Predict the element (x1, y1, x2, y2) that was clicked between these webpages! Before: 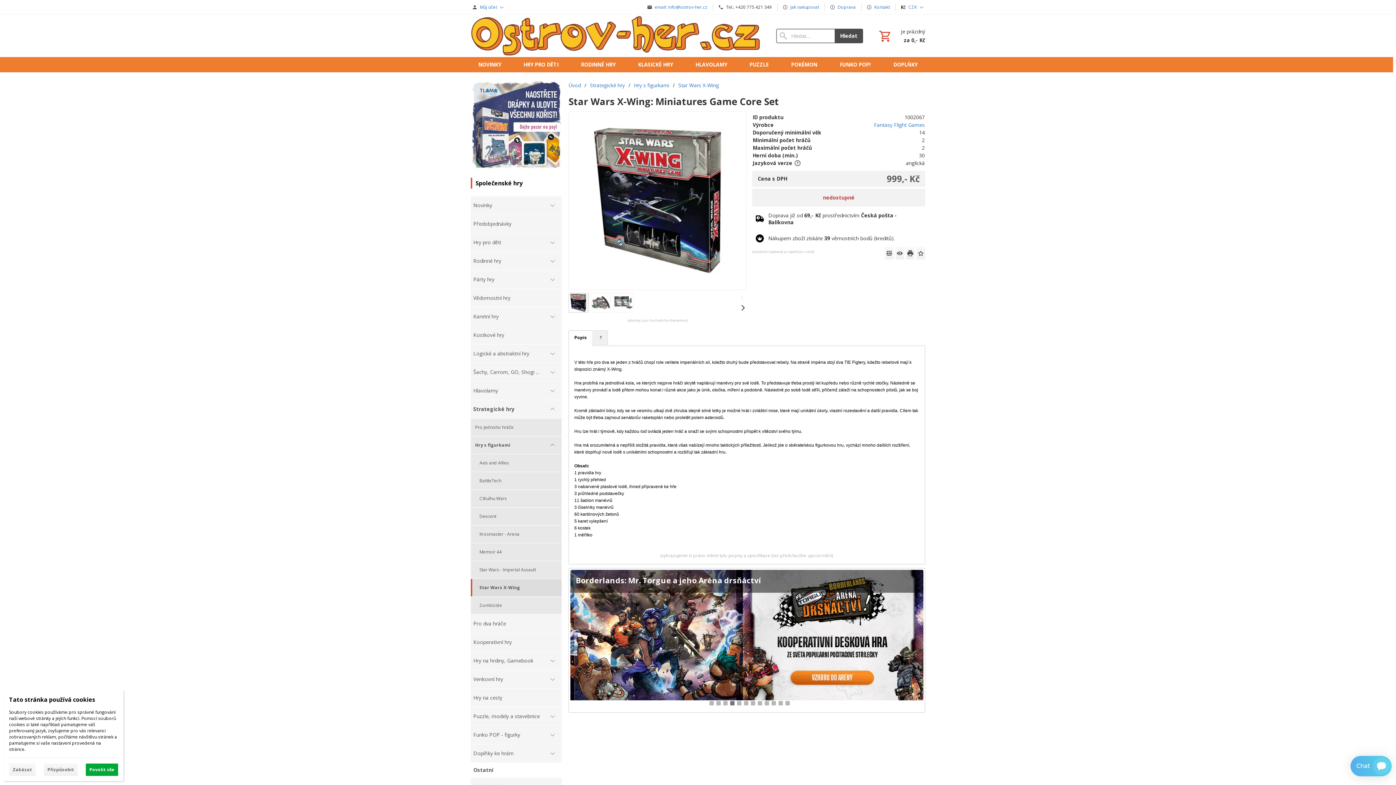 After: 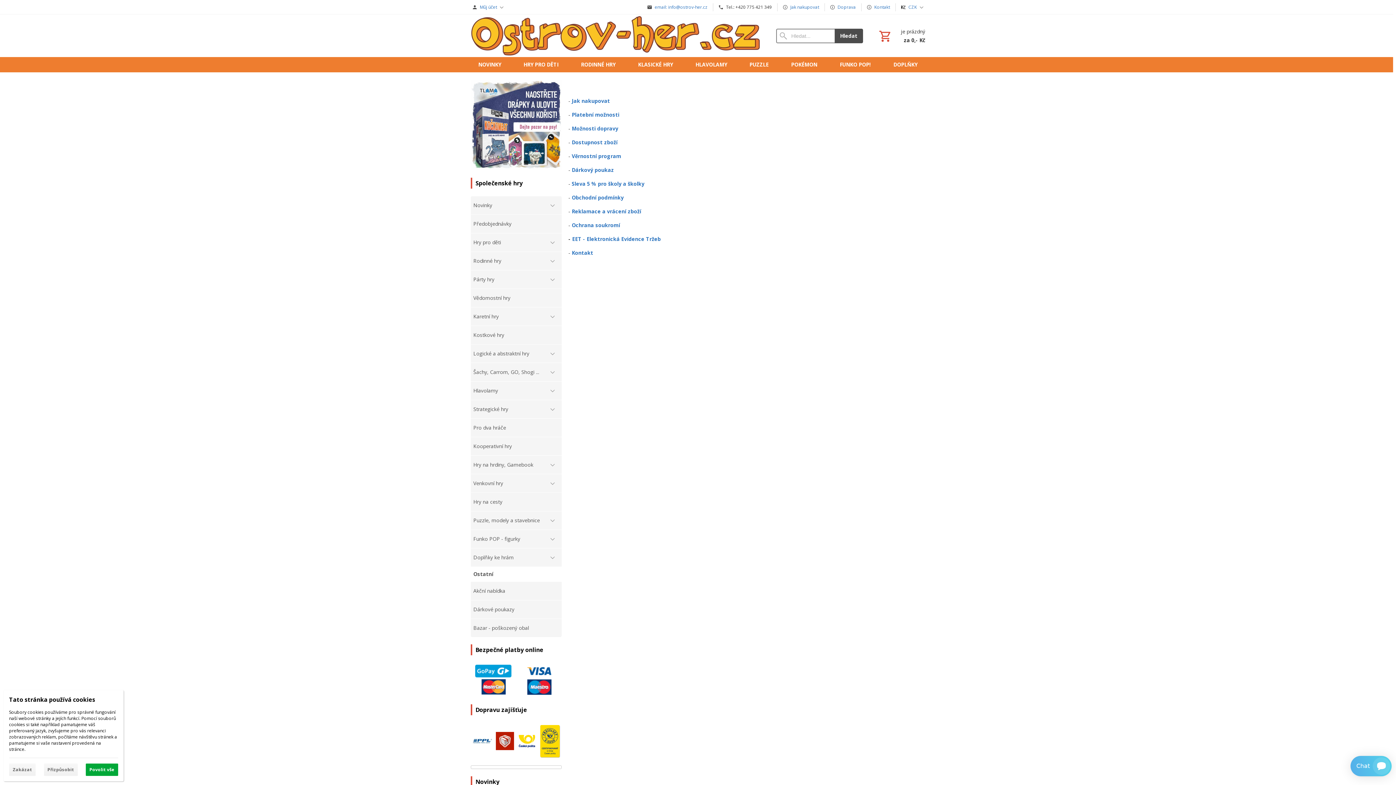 Action: label:  Jak nakupovat bbox: (778, 0, 824, 13)